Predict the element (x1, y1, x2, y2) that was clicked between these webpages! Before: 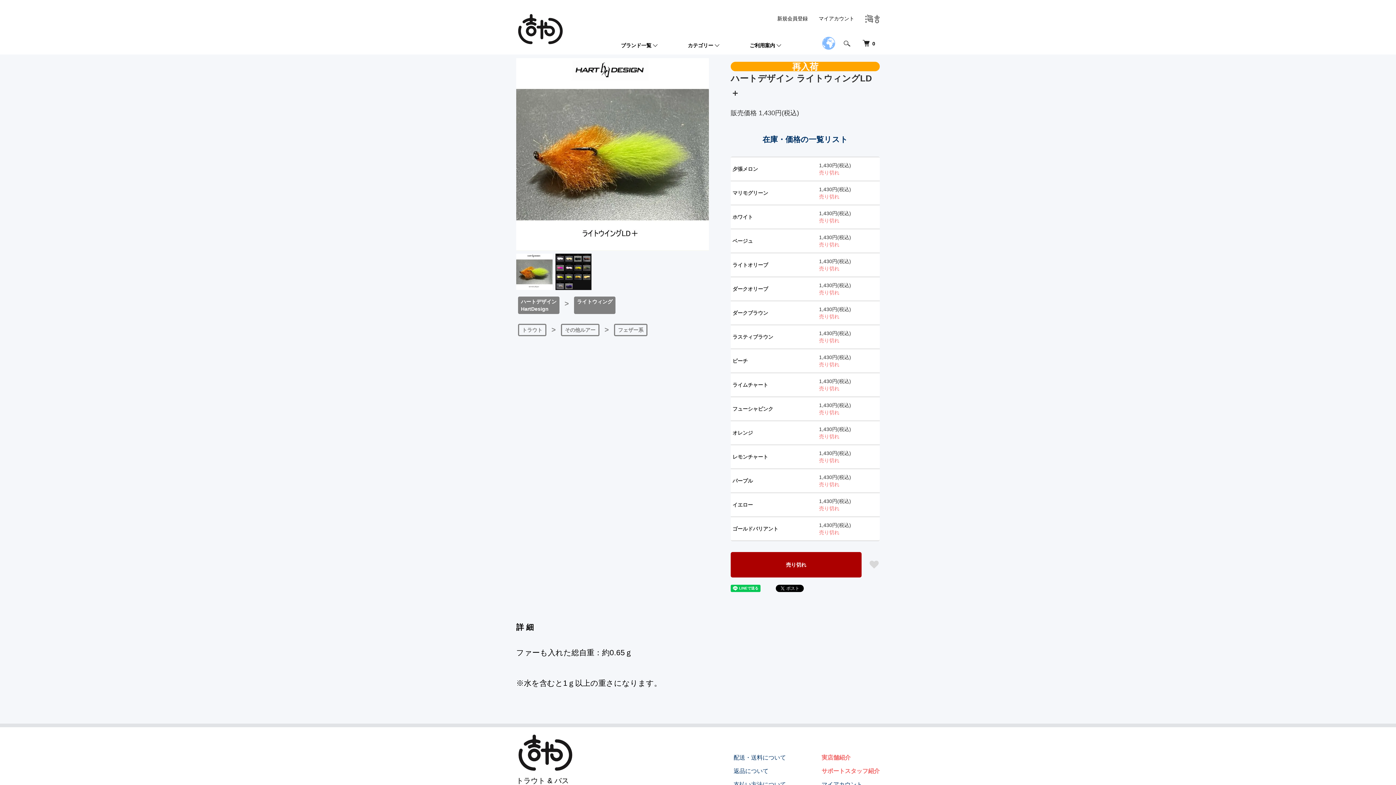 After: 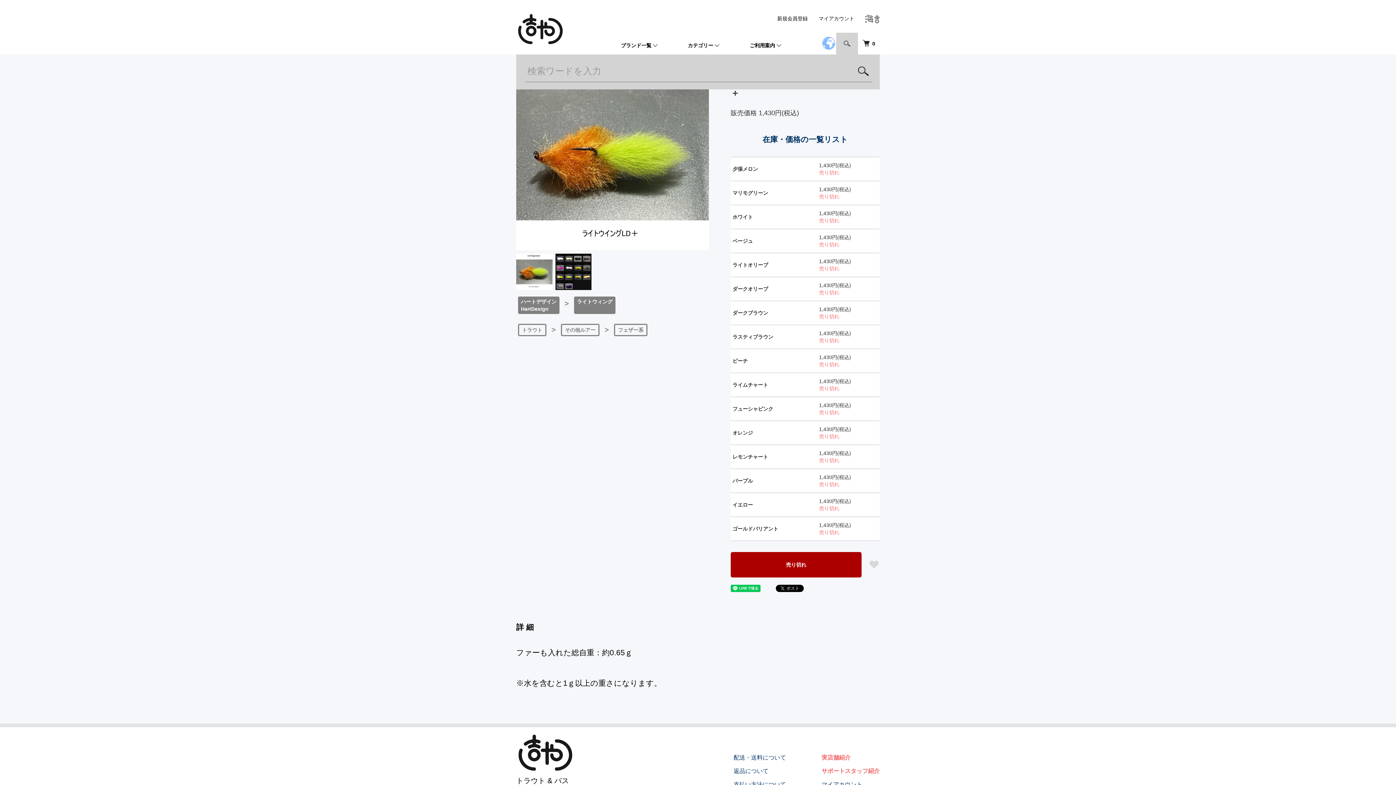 Action: bbox: (836, 32, 858, 54)